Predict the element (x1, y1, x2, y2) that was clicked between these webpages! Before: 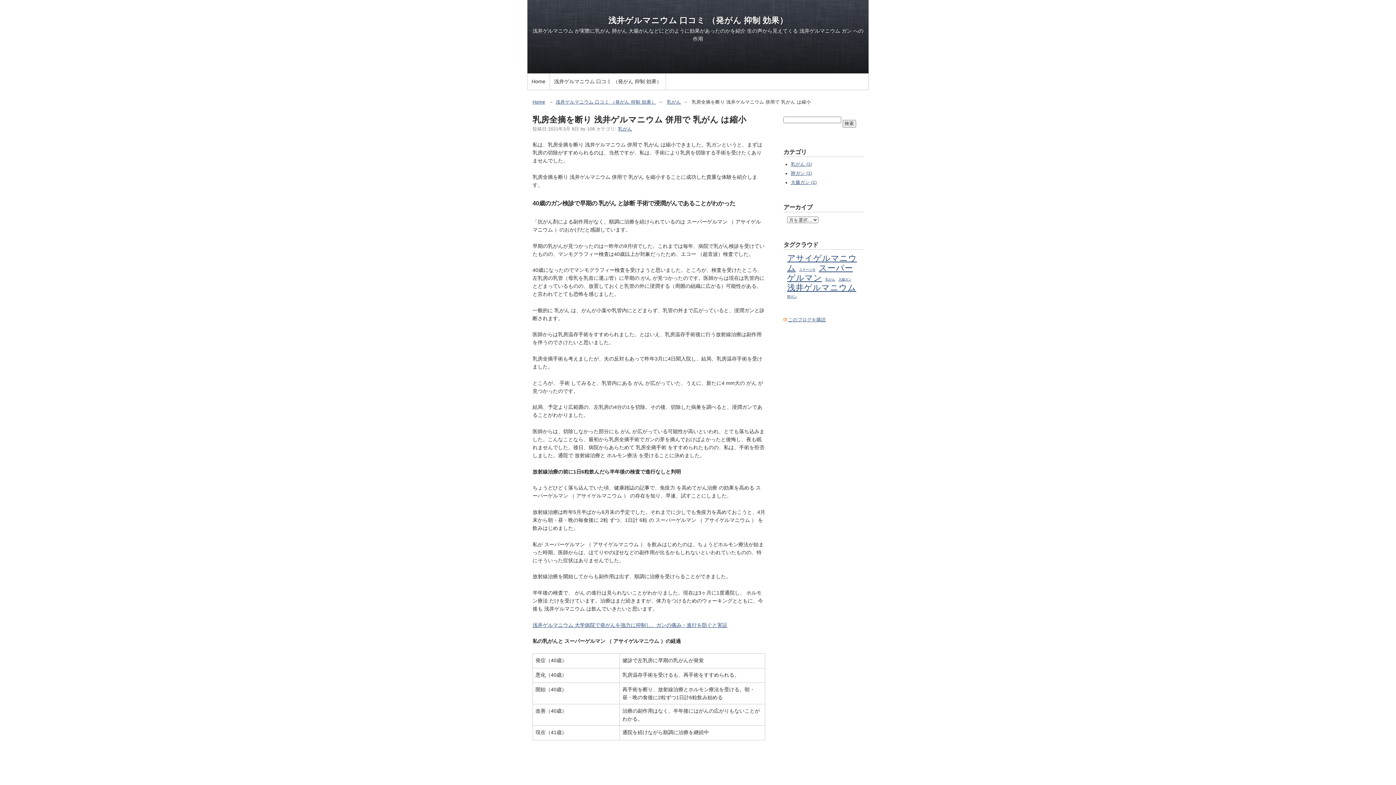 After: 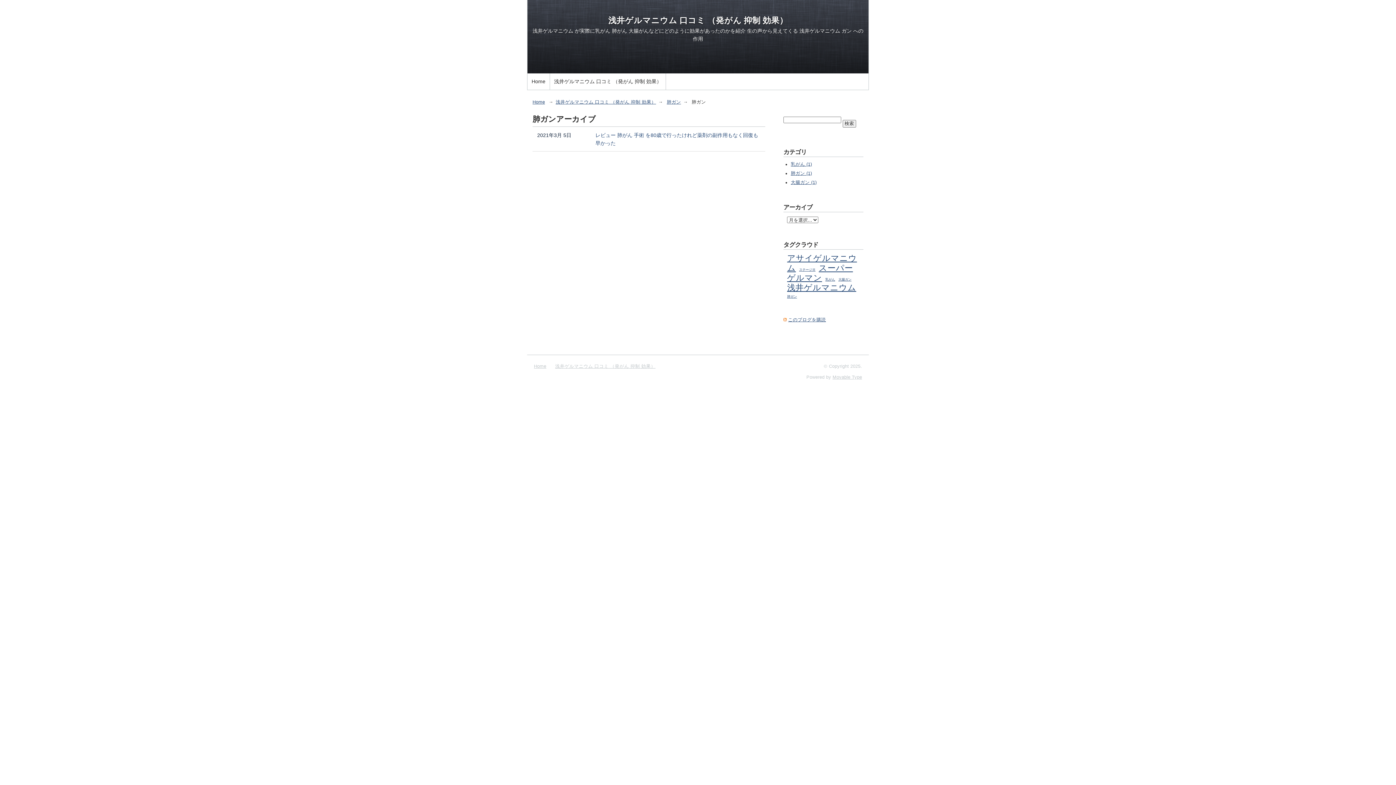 Action: label: 肺ガン (1) bbox: (791, 170, 812, 176)